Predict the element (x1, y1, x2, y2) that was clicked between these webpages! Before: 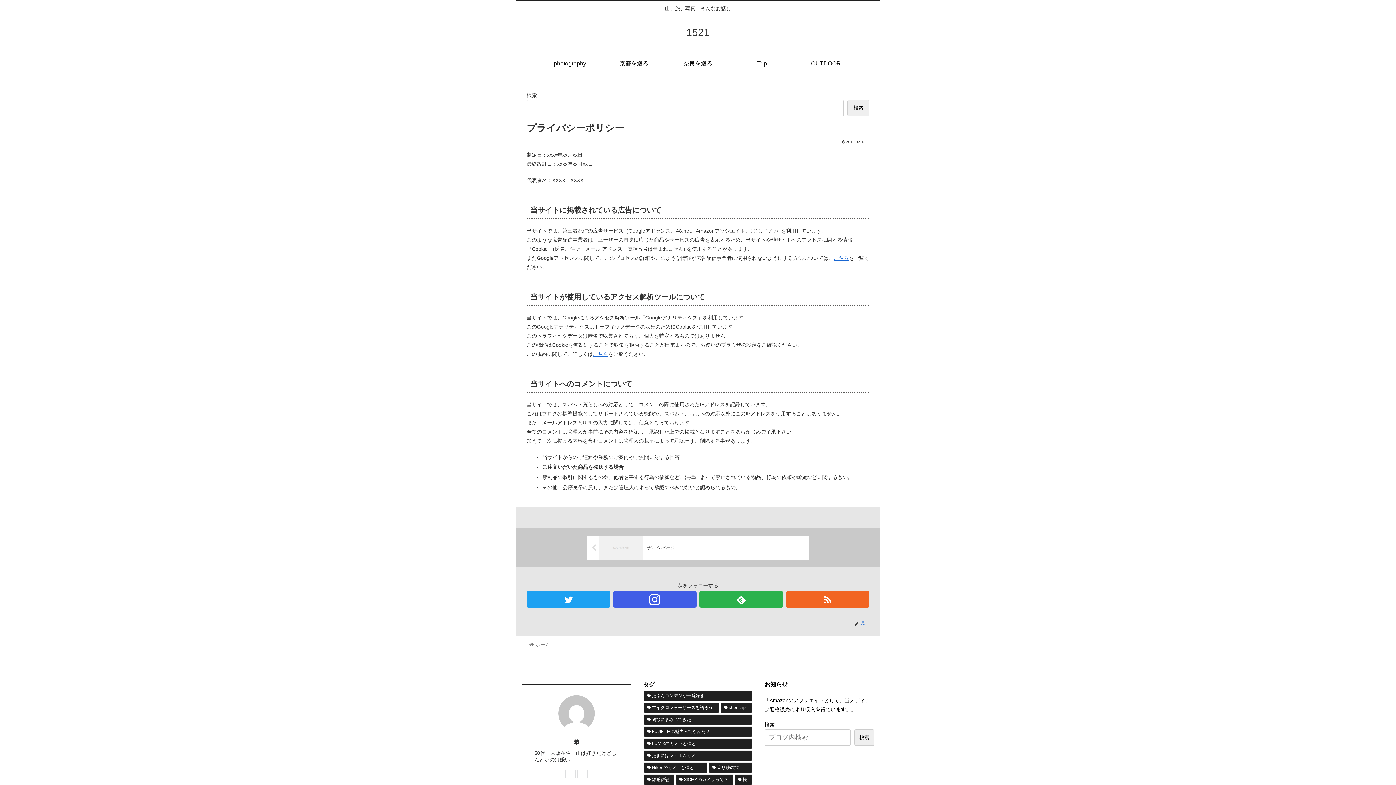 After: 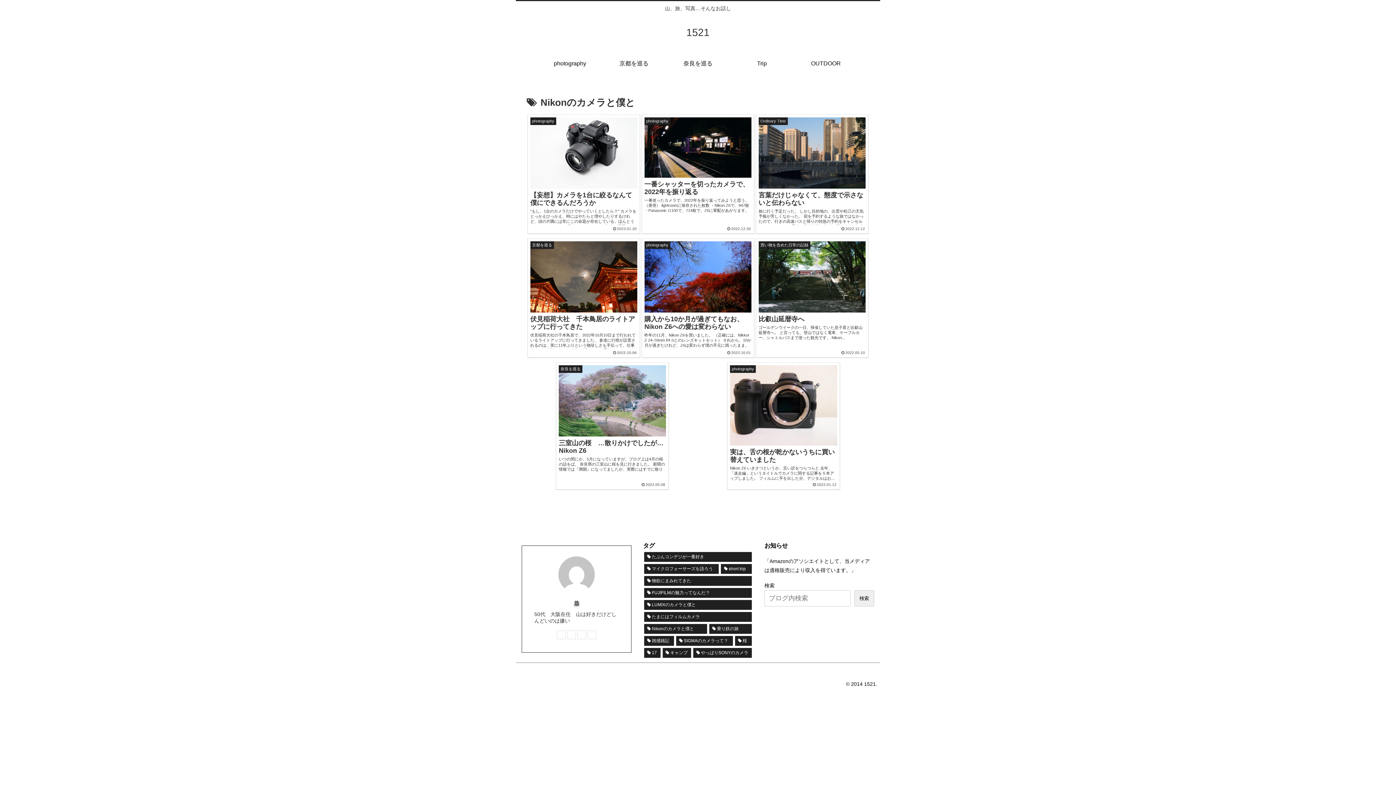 Action: bbox: (643, 763, 707, 773) label: Nikonのカメラと僕と (8個の項目)